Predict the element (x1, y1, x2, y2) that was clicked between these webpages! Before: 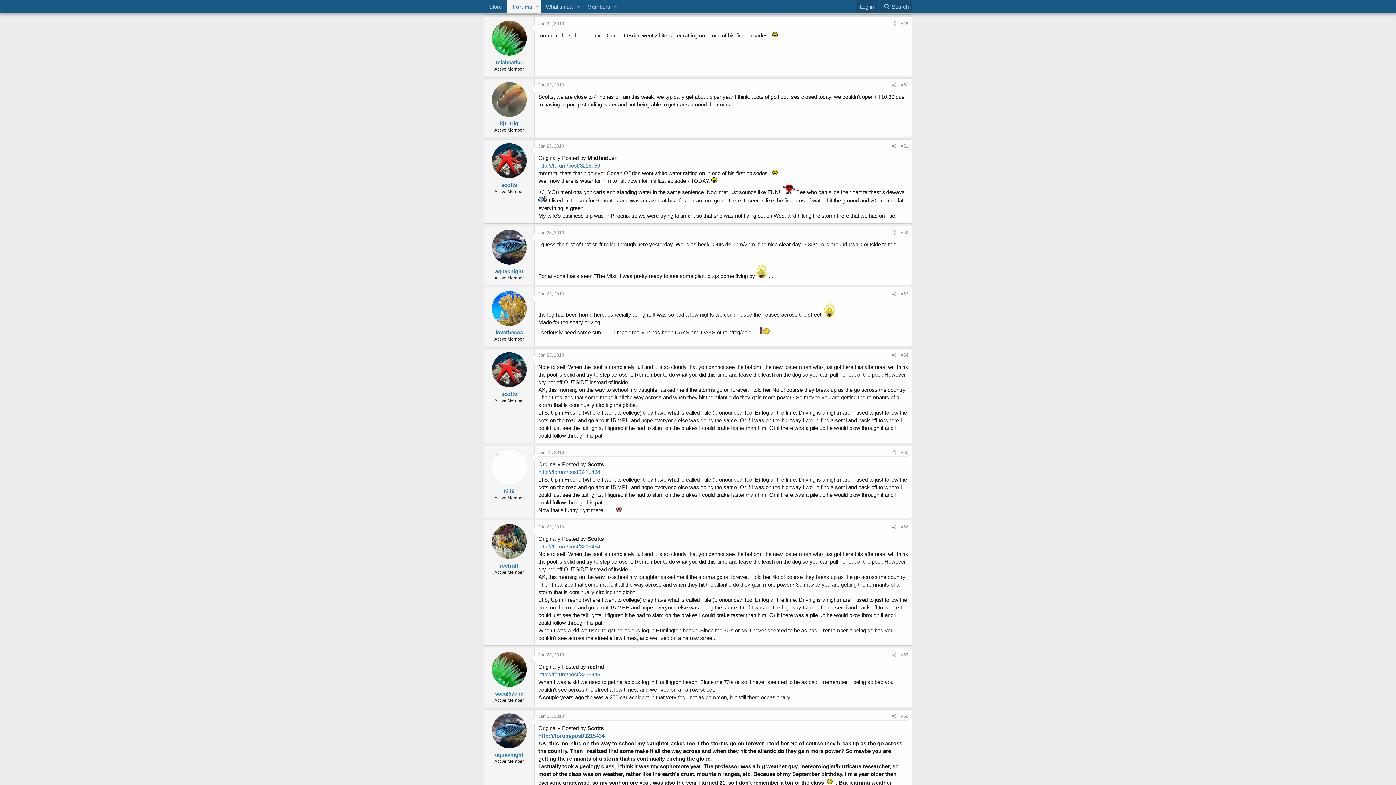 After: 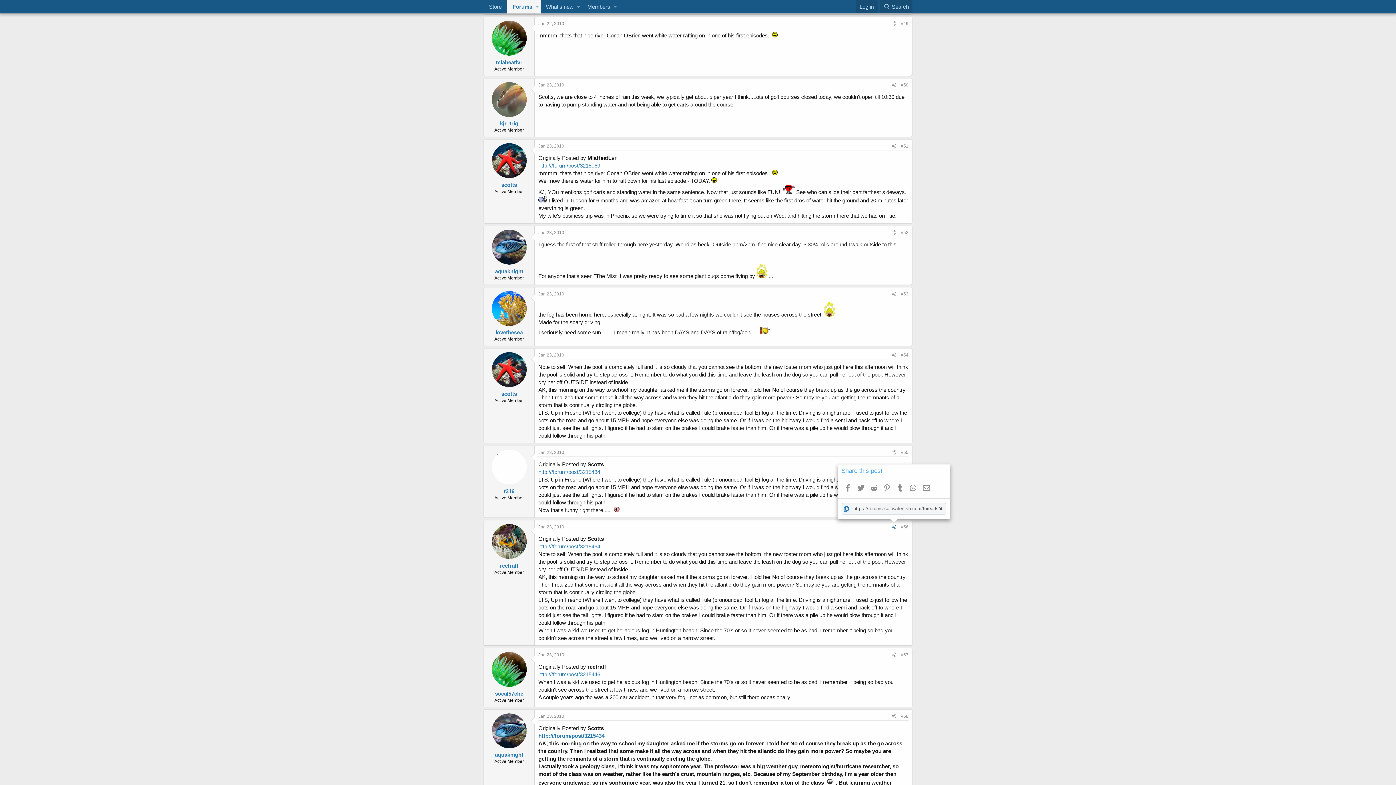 Action: bbox: (889, 523, 898, 531)